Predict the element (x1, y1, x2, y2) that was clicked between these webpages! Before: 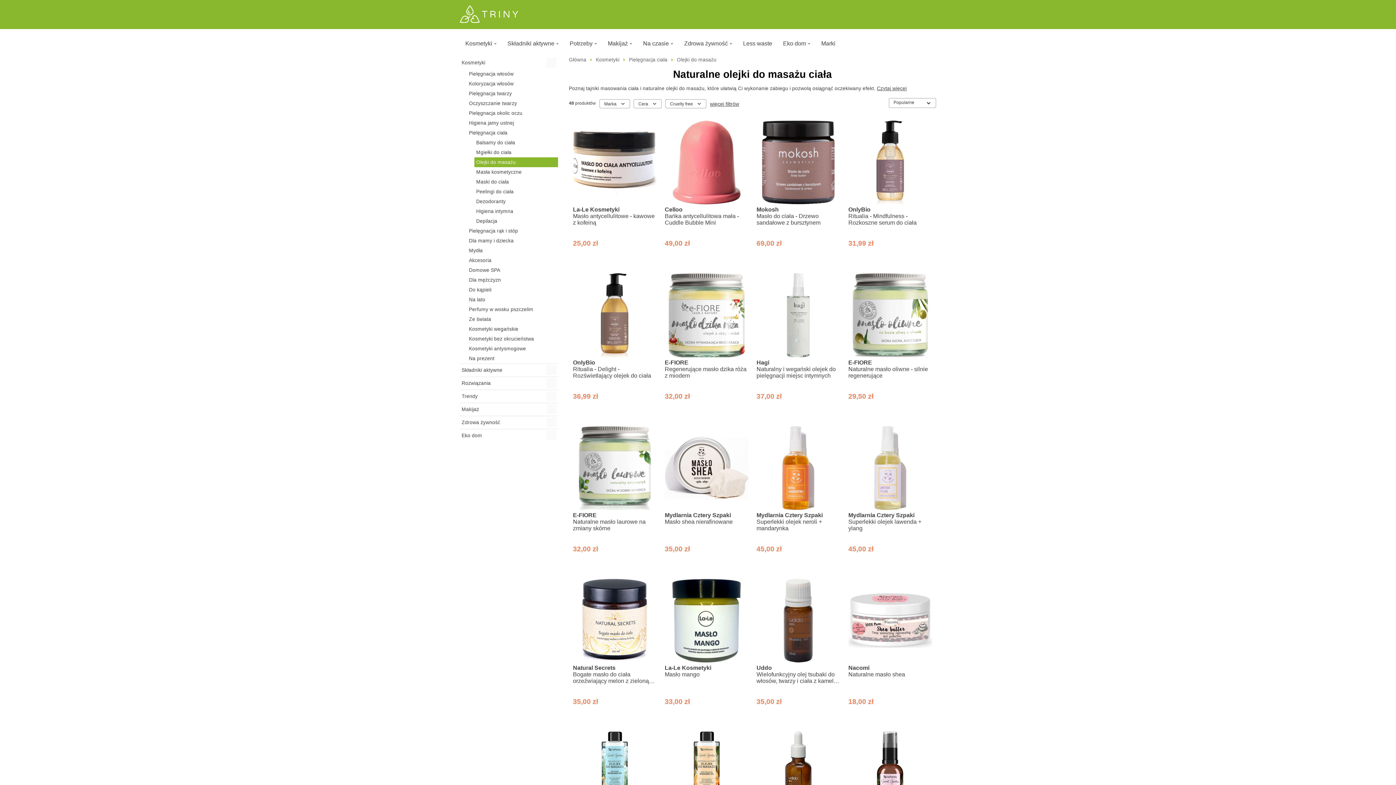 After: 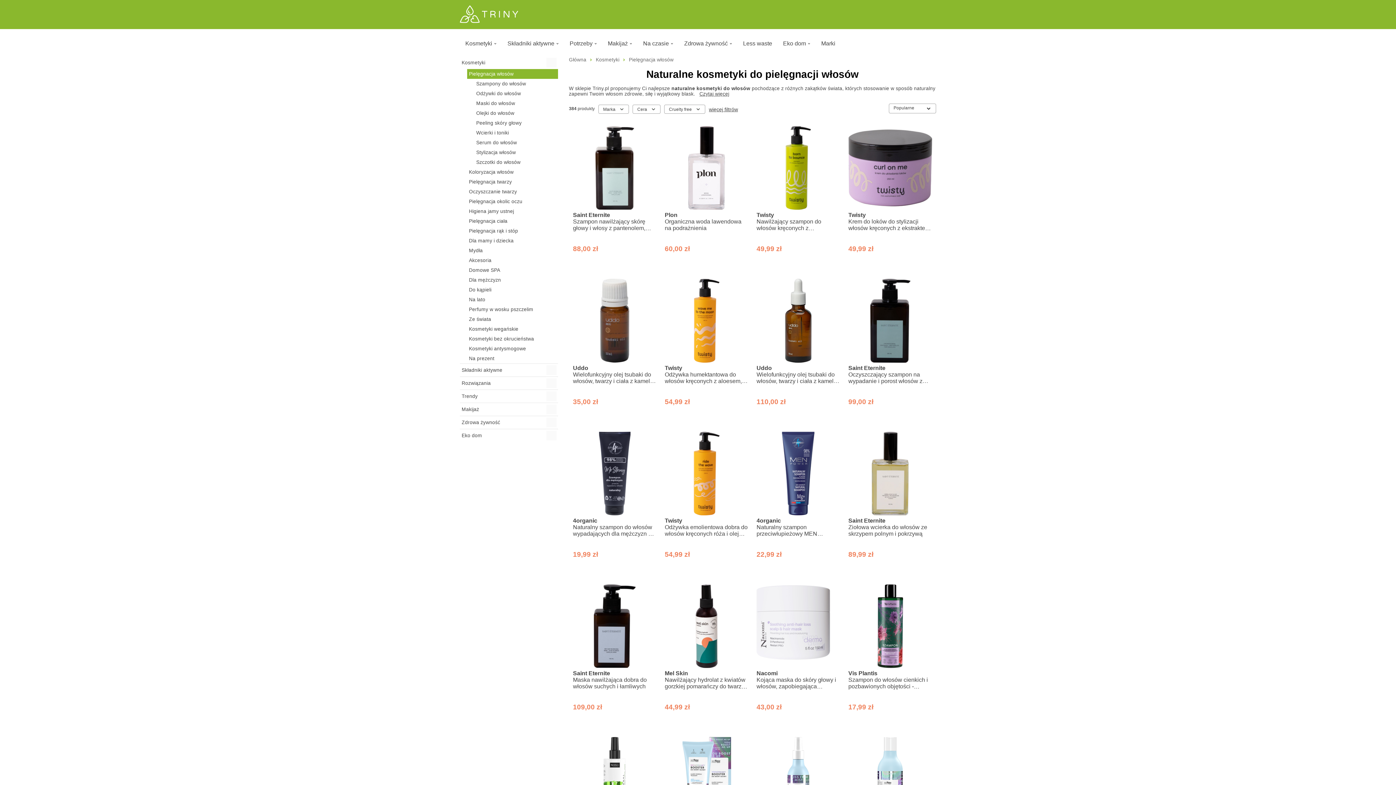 Action: bbox: (467, 69, 558, 78) label: Pielęgnacja włosów